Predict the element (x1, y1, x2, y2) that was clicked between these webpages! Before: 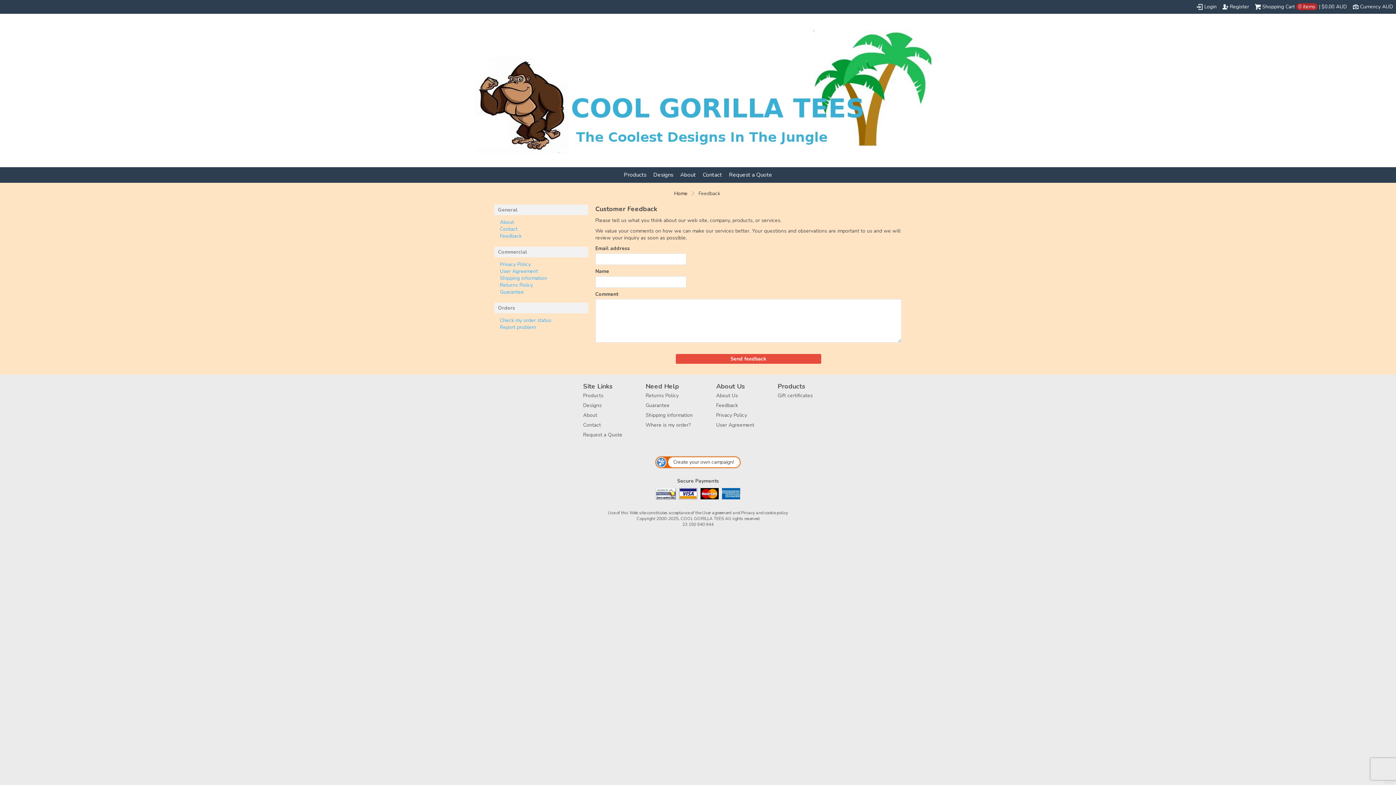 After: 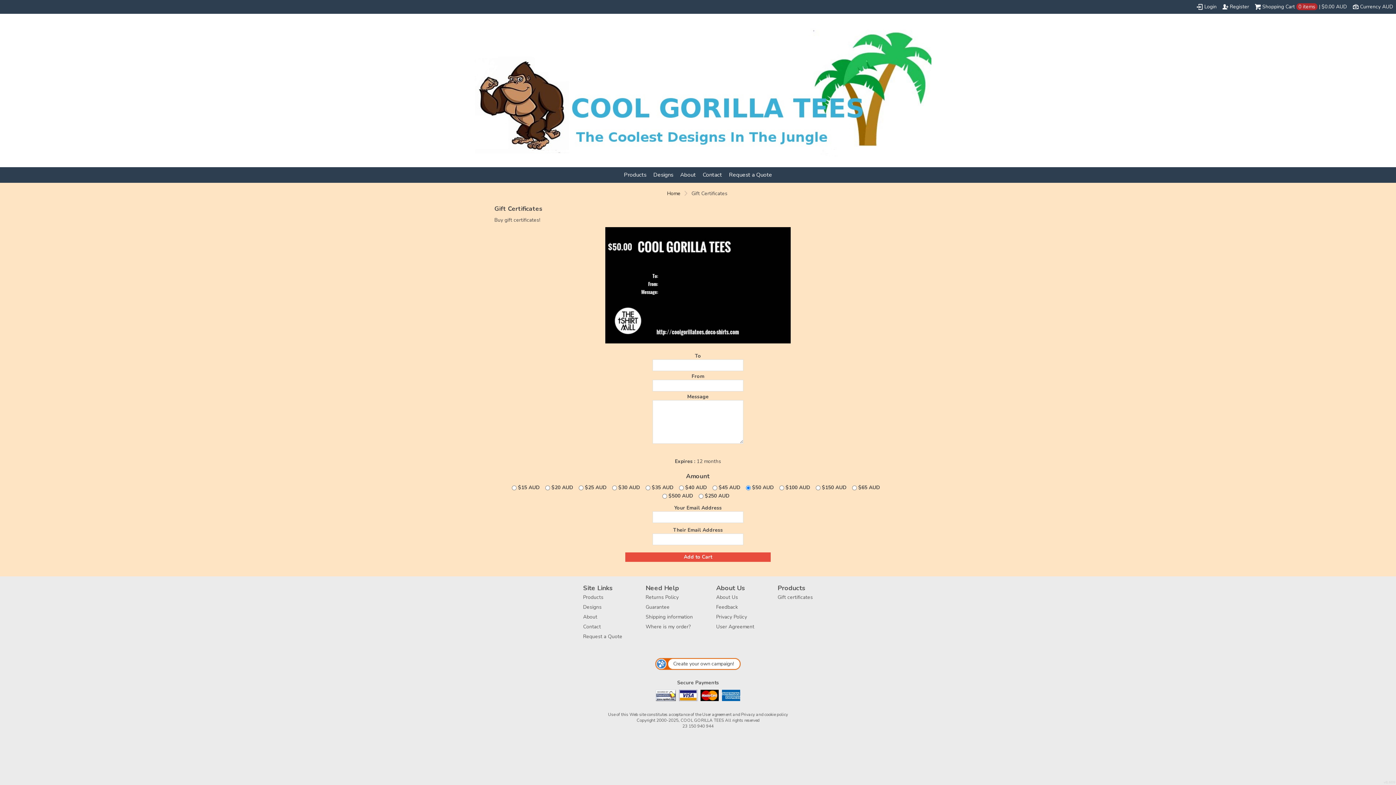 Action: label: Gift certificates bbox: (777, 392, 813, 399)